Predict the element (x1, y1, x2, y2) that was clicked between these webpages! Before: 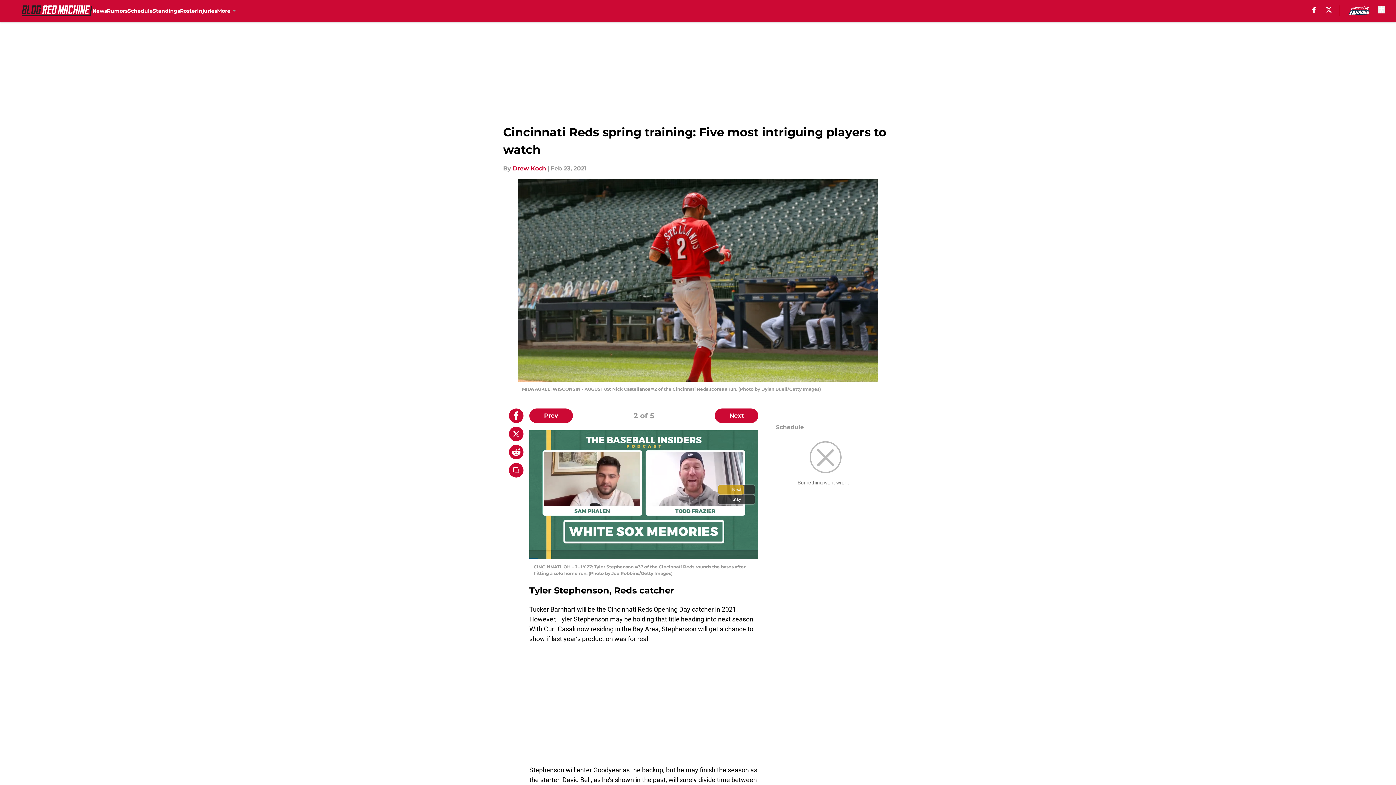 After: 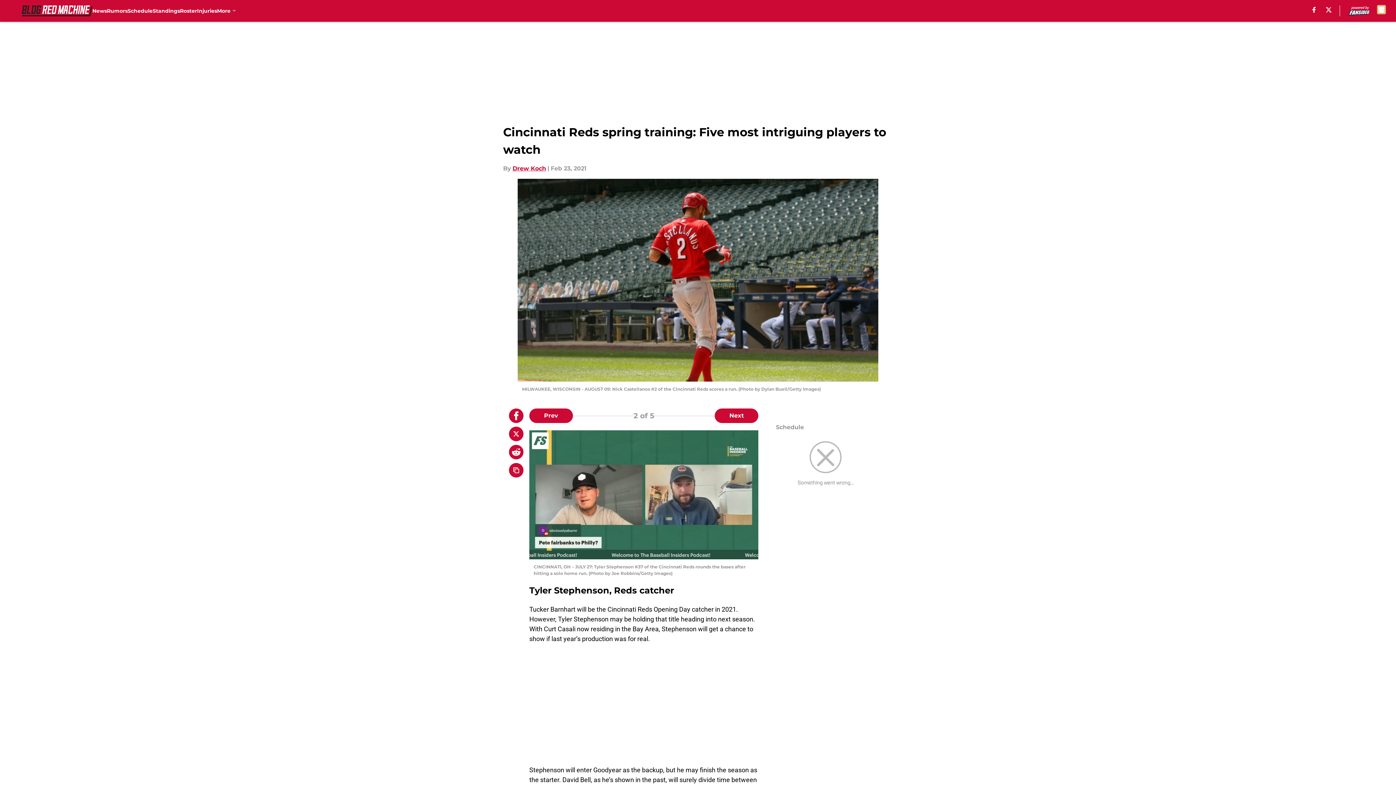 Action: label: accessibility bbox: (1378, 5, 1385, 13)